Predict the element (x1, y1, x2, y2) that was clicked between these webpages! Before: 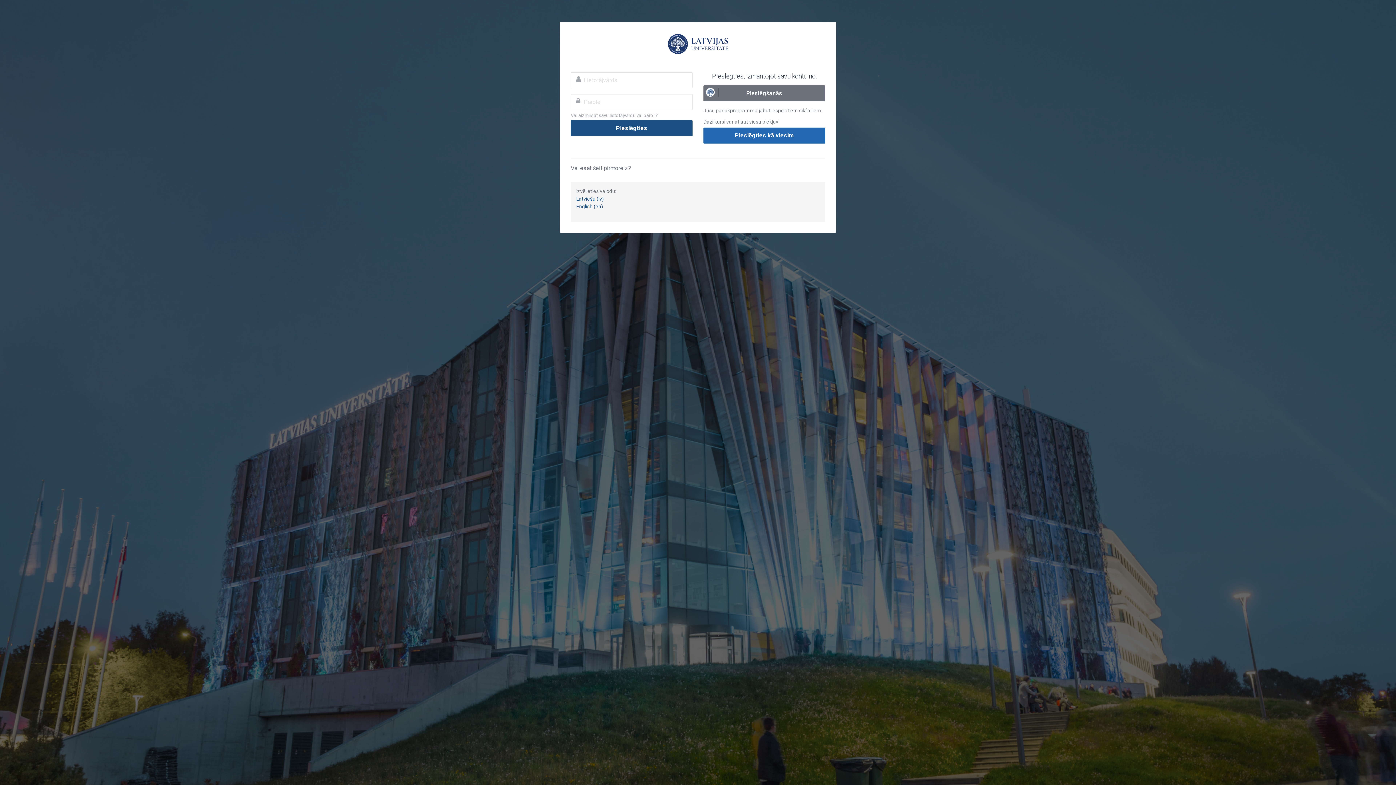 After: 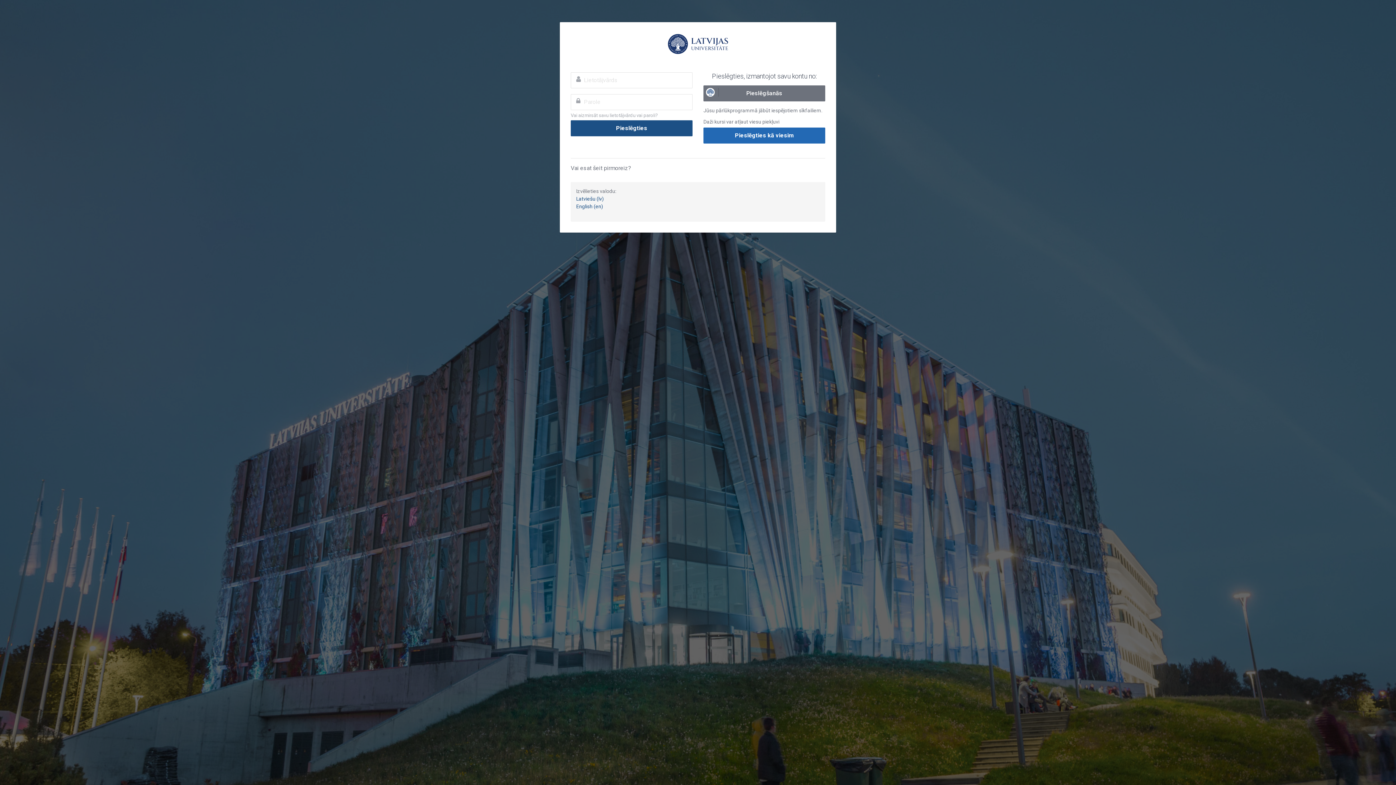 Action: label: Latviešu (lv) bbox: (576, 196, 604, 201)